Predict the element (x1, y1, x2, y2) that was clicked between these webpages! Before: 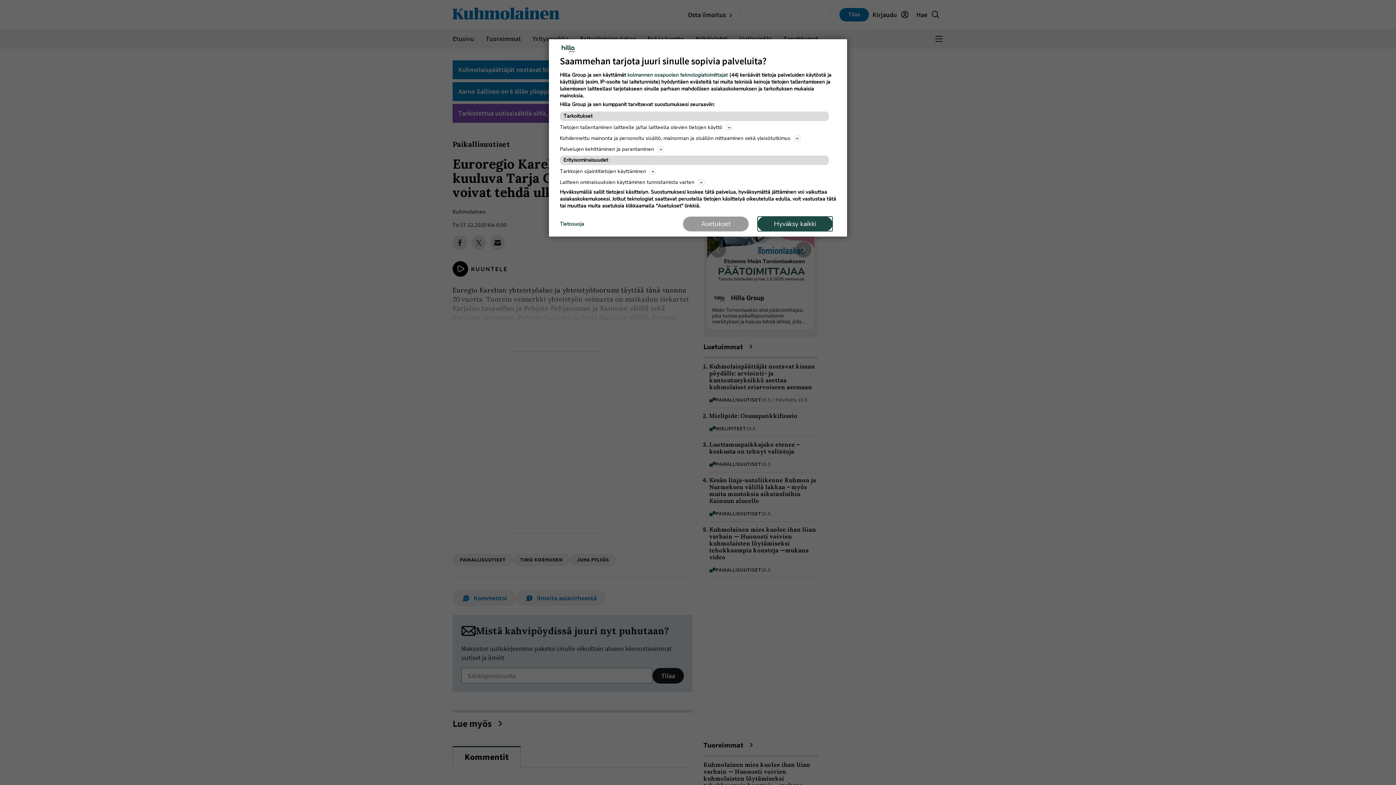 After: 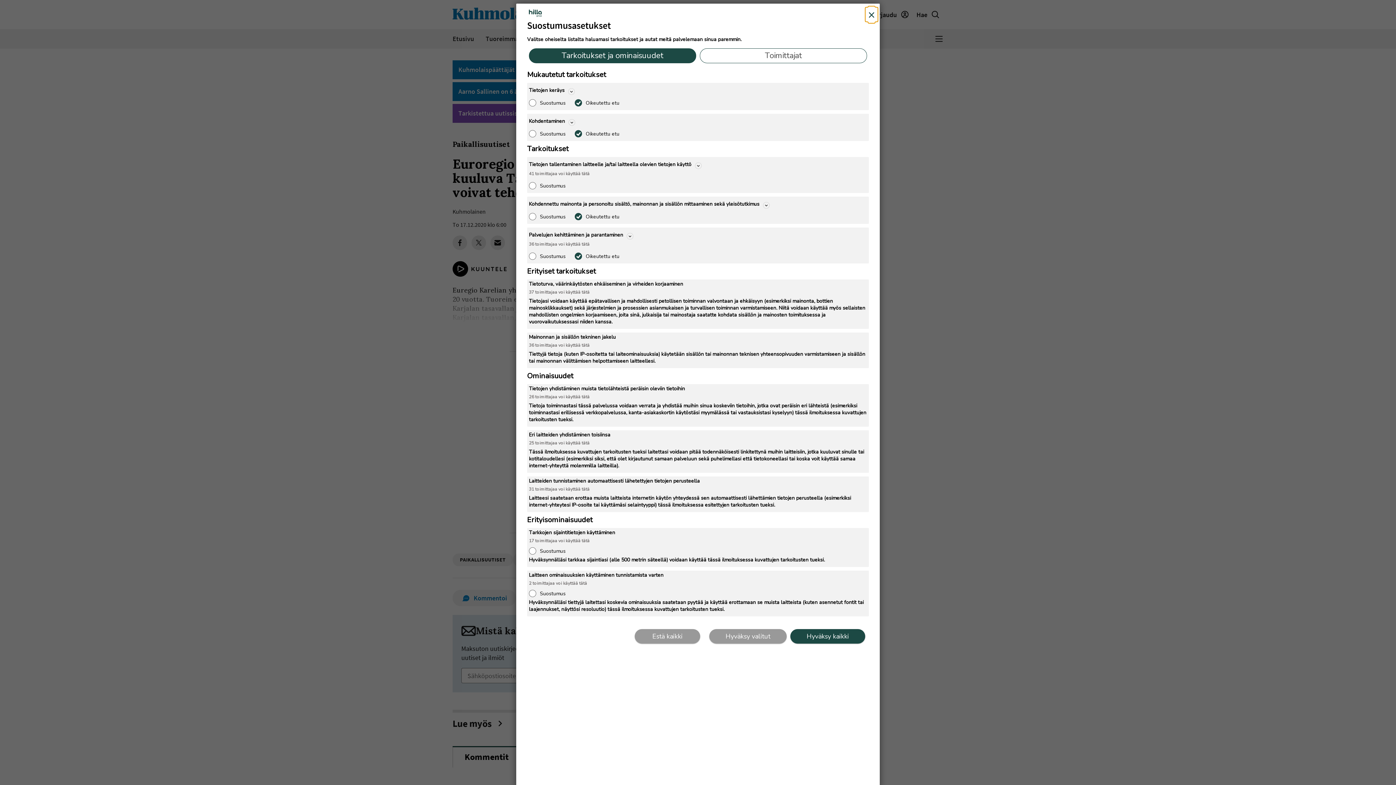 Action: bbox: (683, 216, 748, 231) label: Asetukset